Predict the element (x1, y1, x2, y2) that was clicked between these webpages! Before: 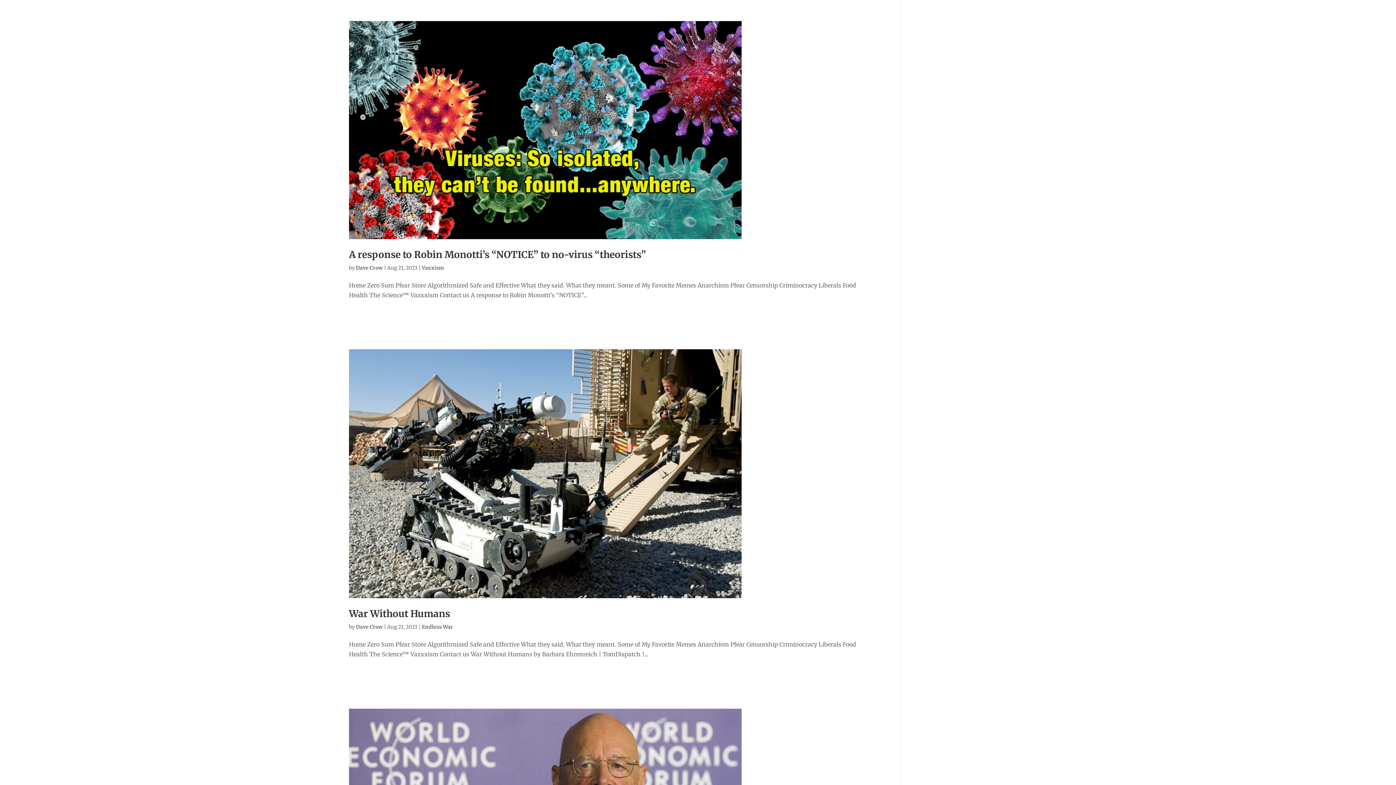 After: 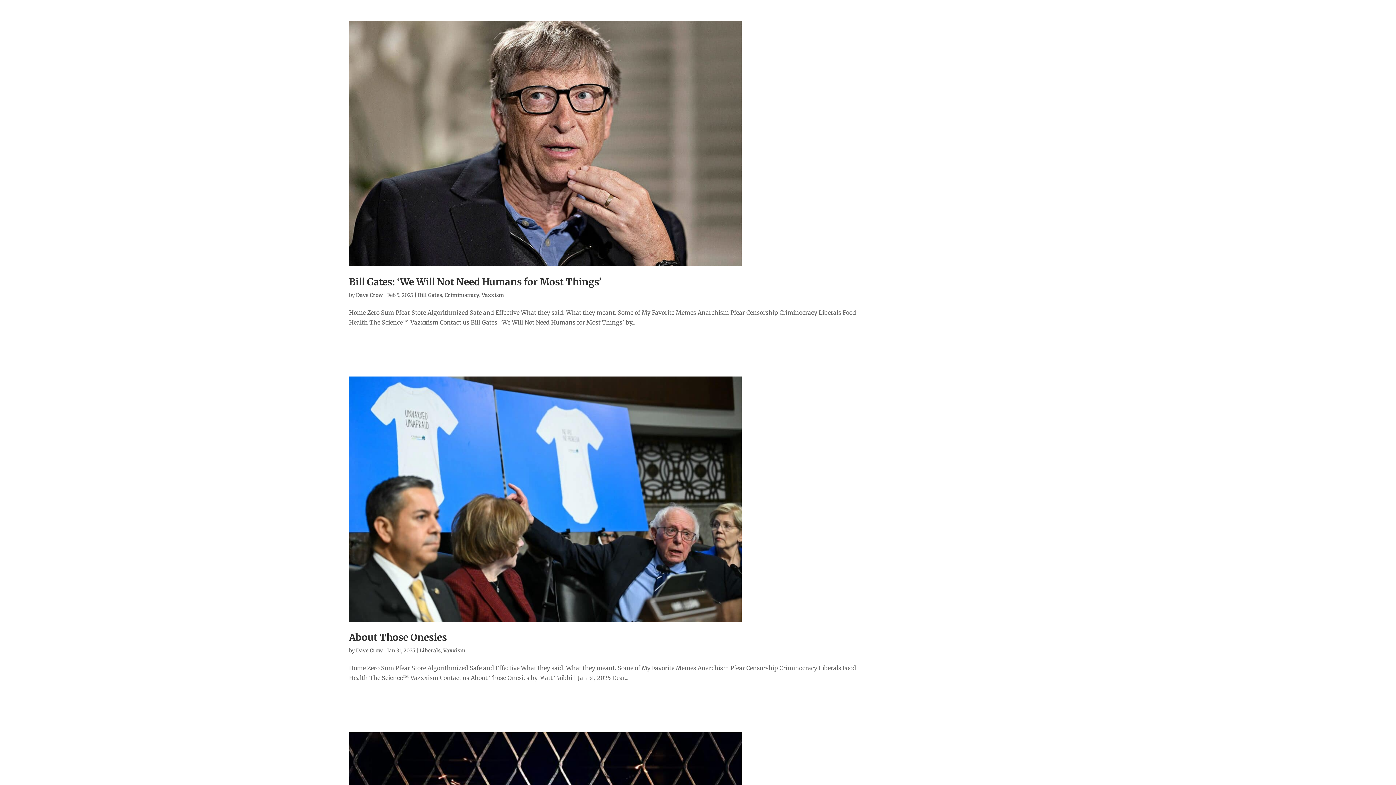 Action: bbox: (421, 264, 444, 271) label: Vaxxism